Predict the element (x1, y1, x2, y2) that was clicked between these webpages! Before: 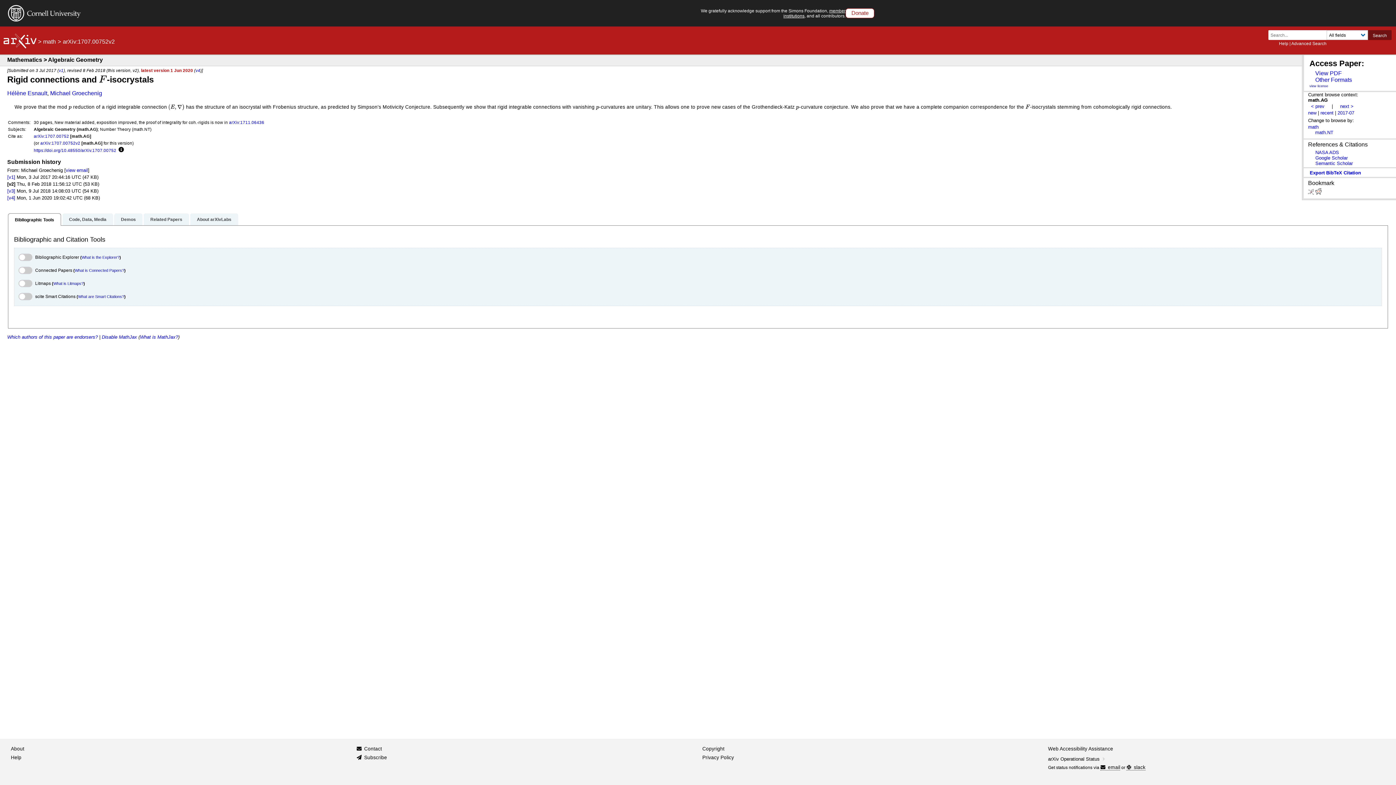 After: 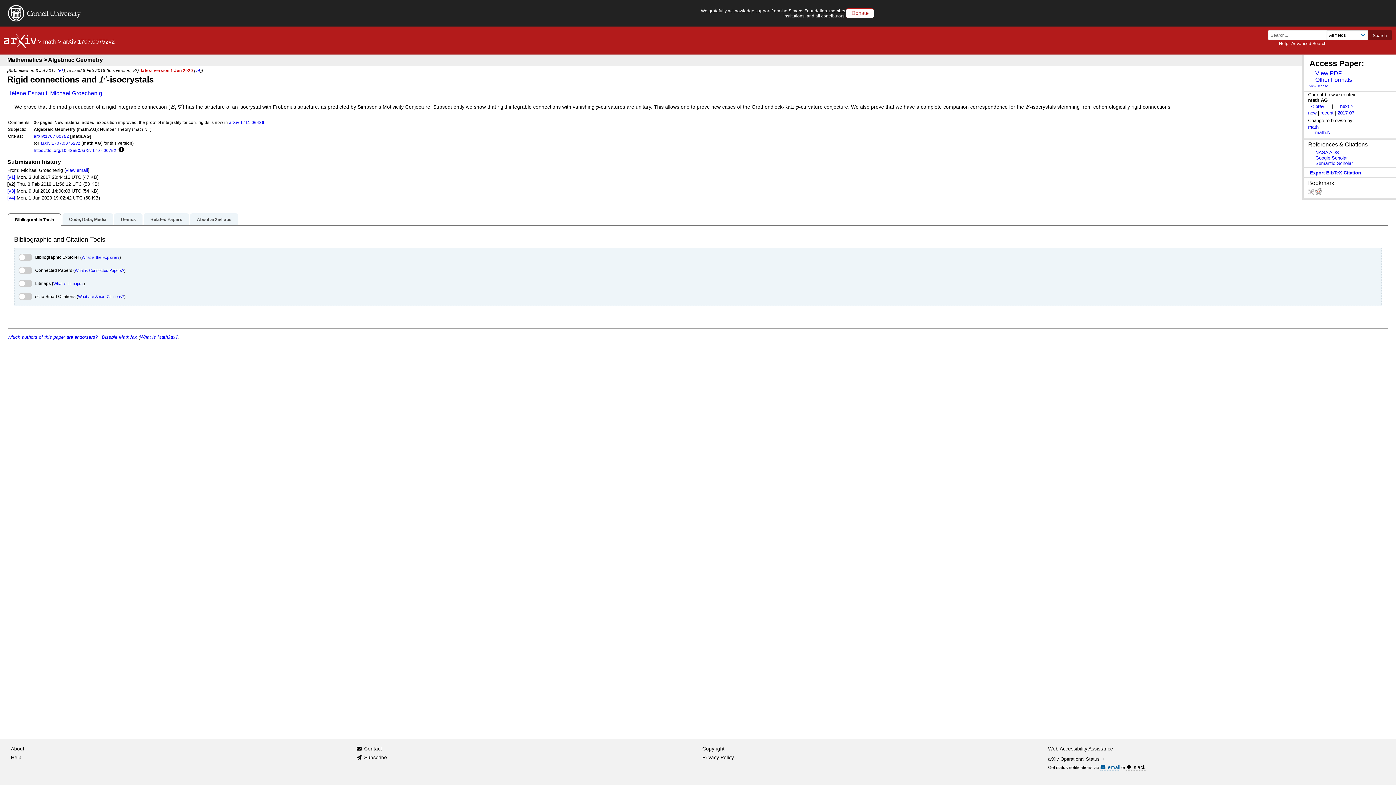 Action: label: email bbox: (1100, 765, 1120, 770)